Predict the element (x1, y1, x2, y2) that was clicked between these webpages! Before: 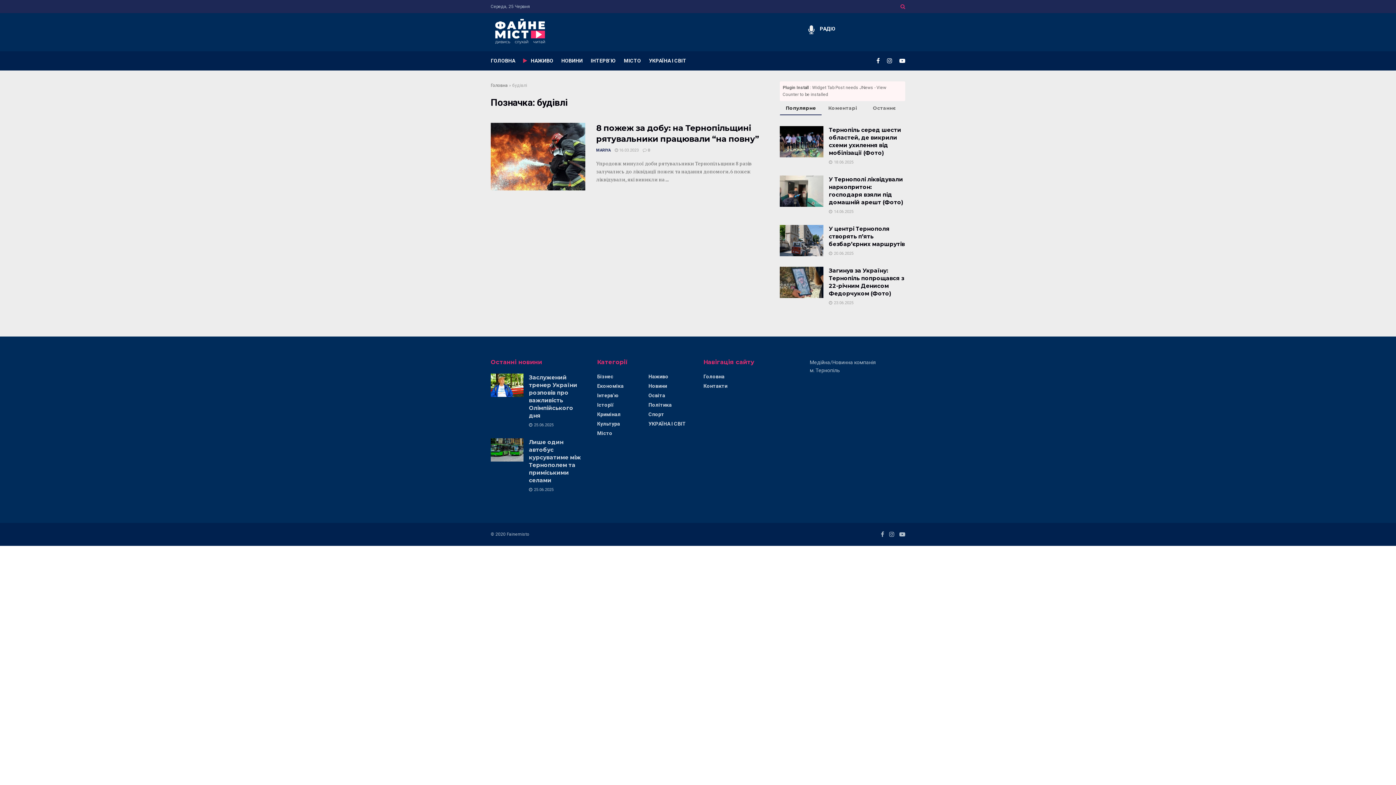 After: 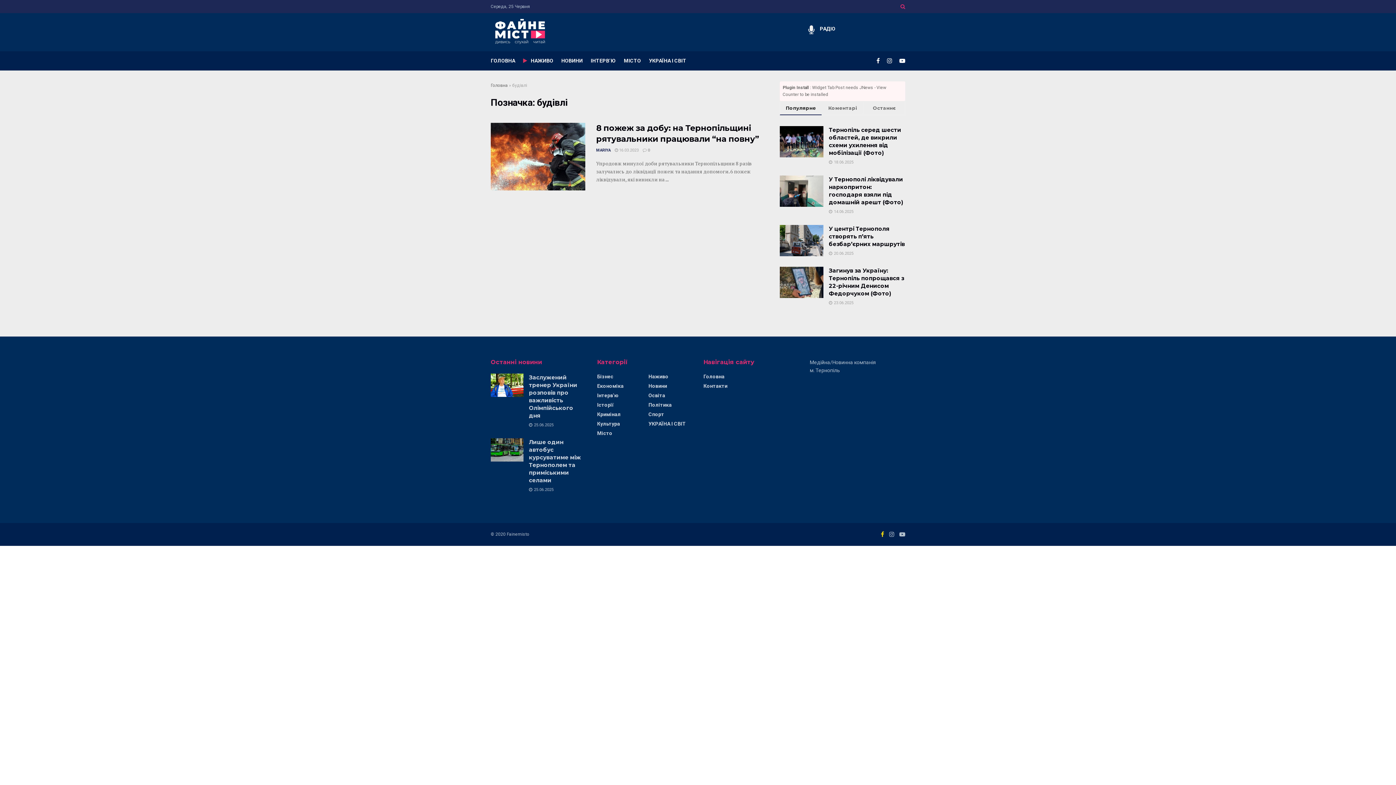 Action: bbox: (881, 530, 884, 538)